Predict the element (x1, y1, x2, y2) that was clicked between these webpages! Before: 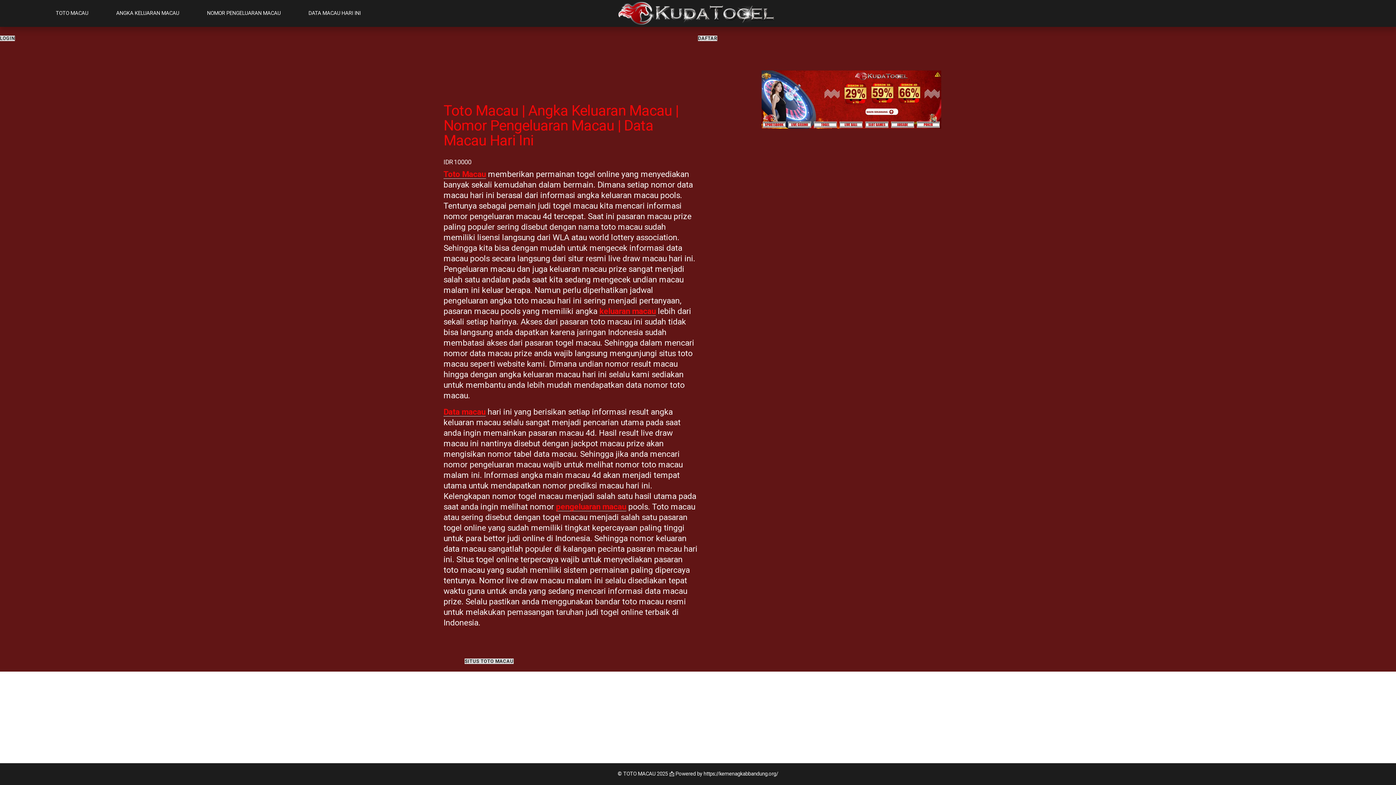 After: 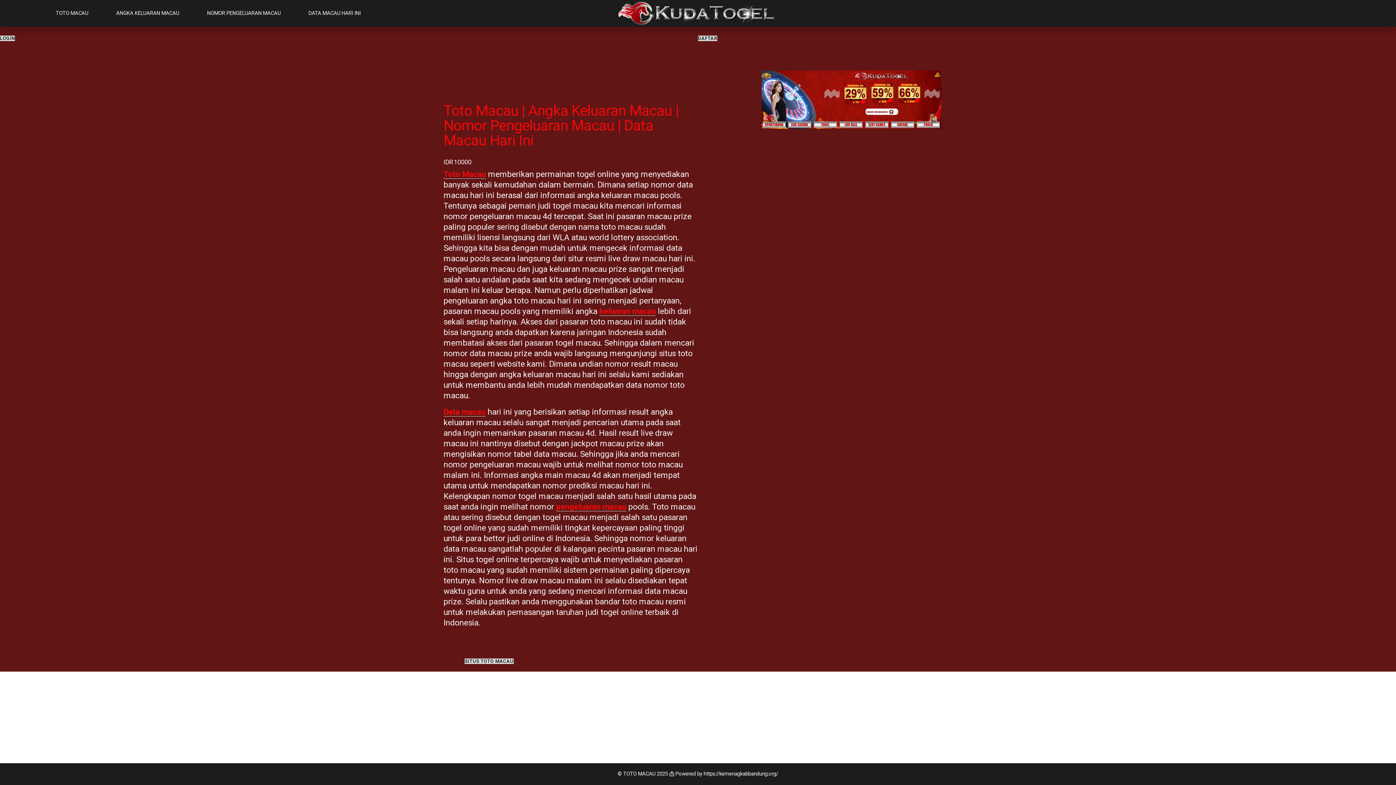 Action: bbox: (443, 169, 486, 178) label: Toto Macau